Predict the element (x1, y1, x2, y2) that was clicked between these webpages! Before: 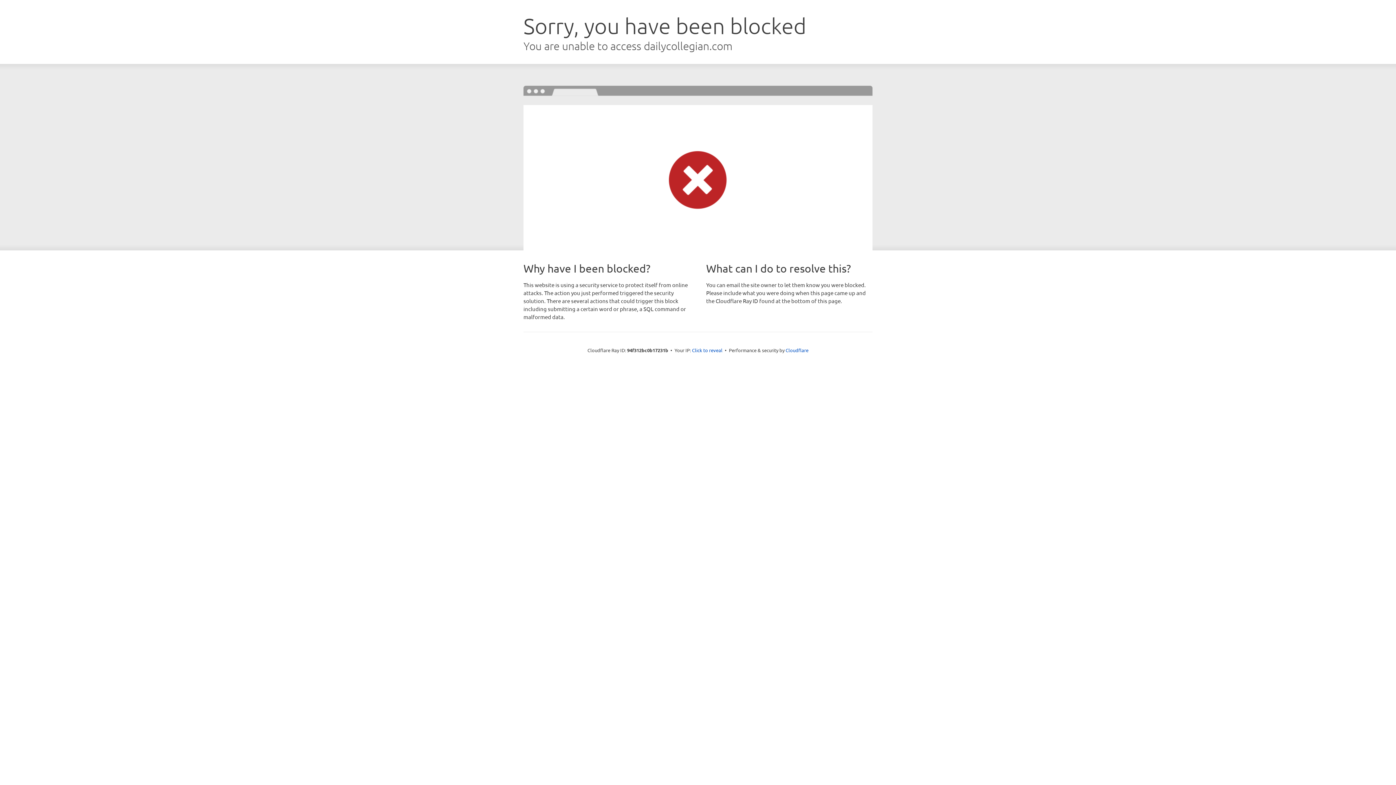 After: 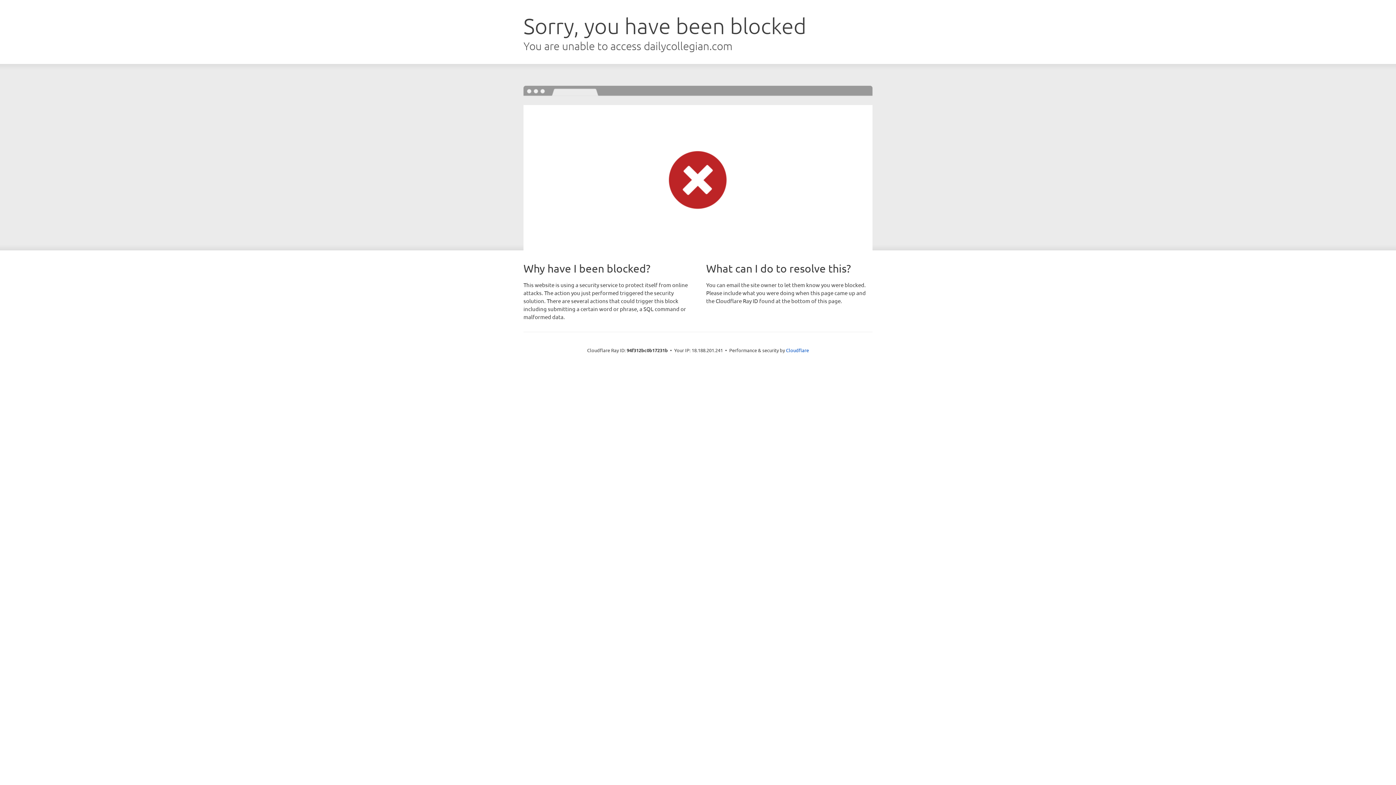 Action: bbox: (692, 346, 722, 353) label: Click to reveal